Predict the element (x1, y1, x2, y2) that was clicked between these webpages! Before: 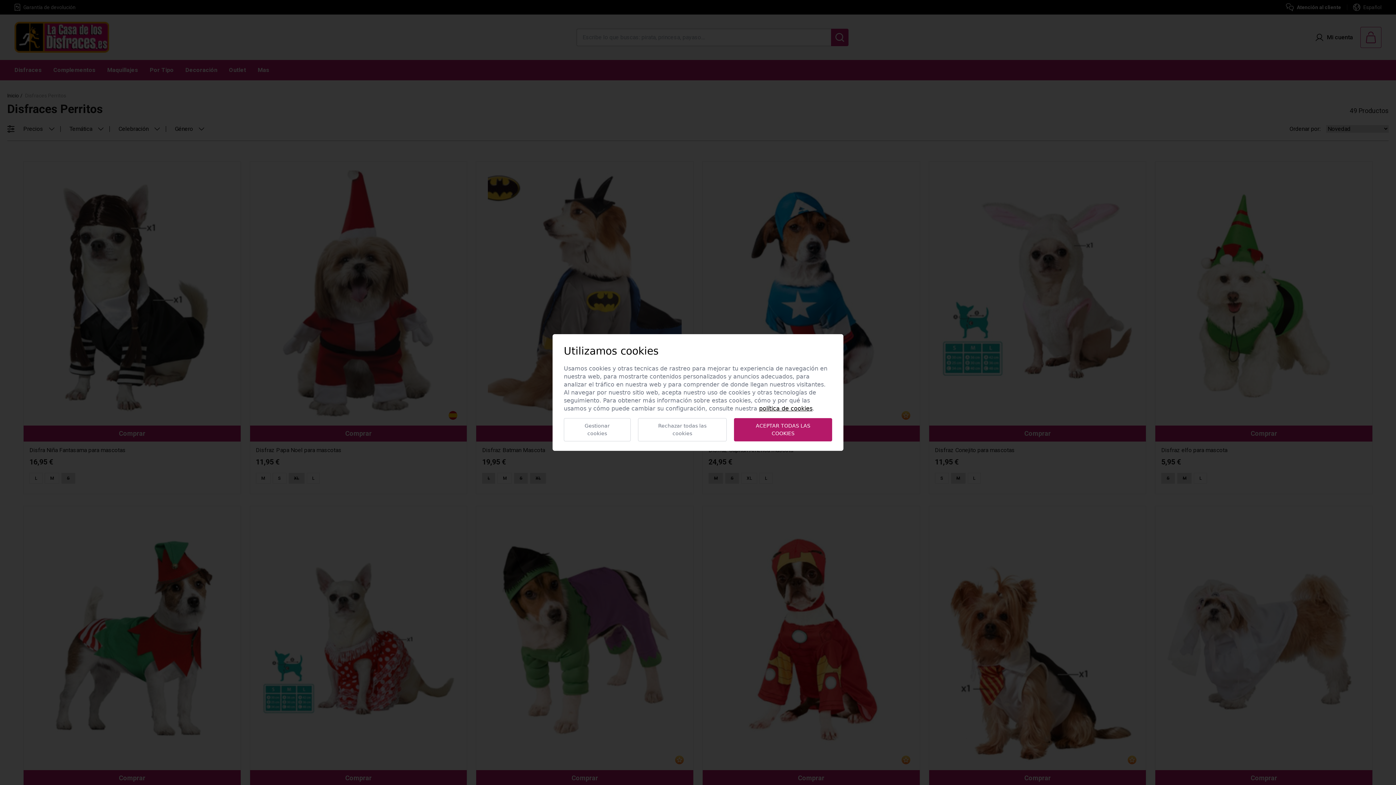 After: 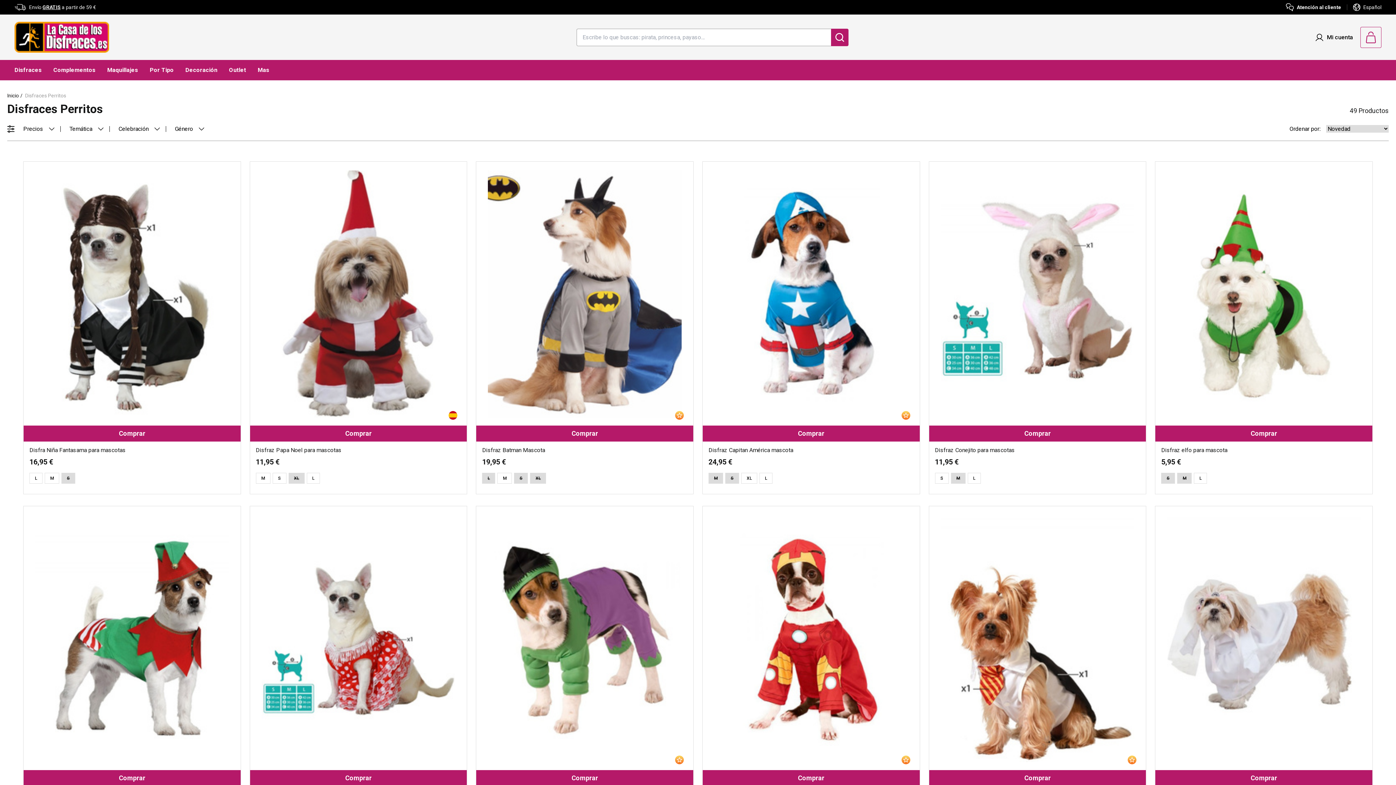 Action: bbox: (638, 418, 727, 441) label: Rechazar todas las cookies